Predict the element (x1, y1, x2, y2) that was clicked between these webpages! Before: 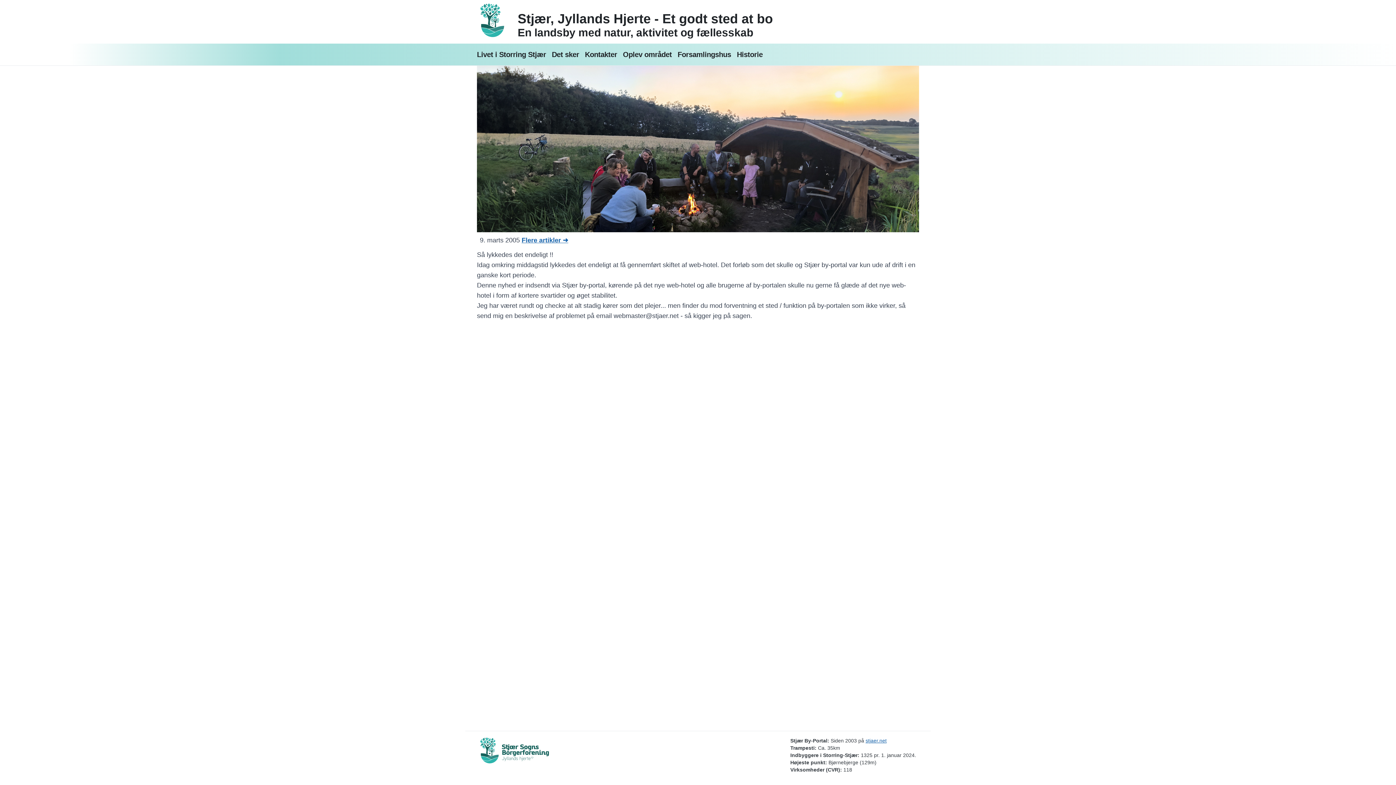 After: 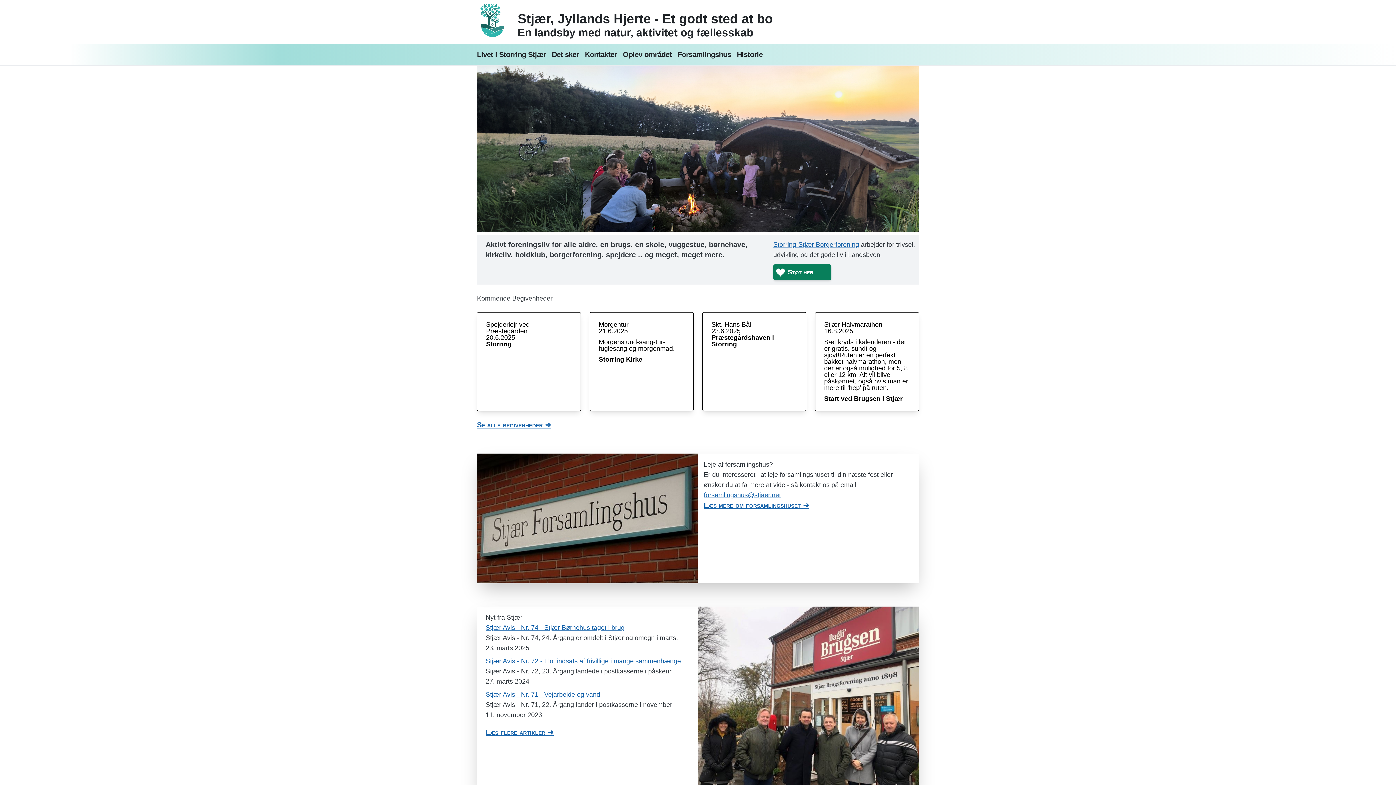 Action: label: stjaer.net bbox: (865, 738, 886, 744)